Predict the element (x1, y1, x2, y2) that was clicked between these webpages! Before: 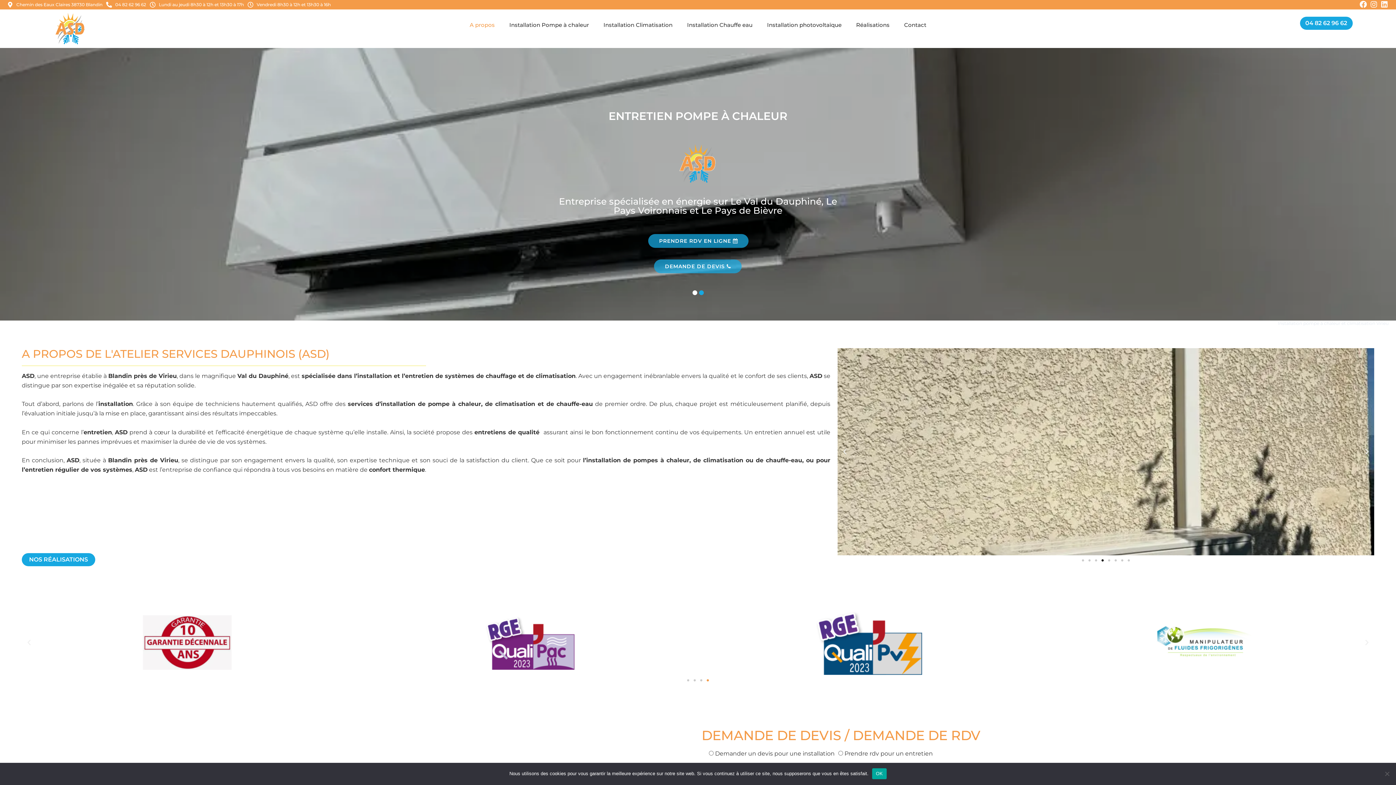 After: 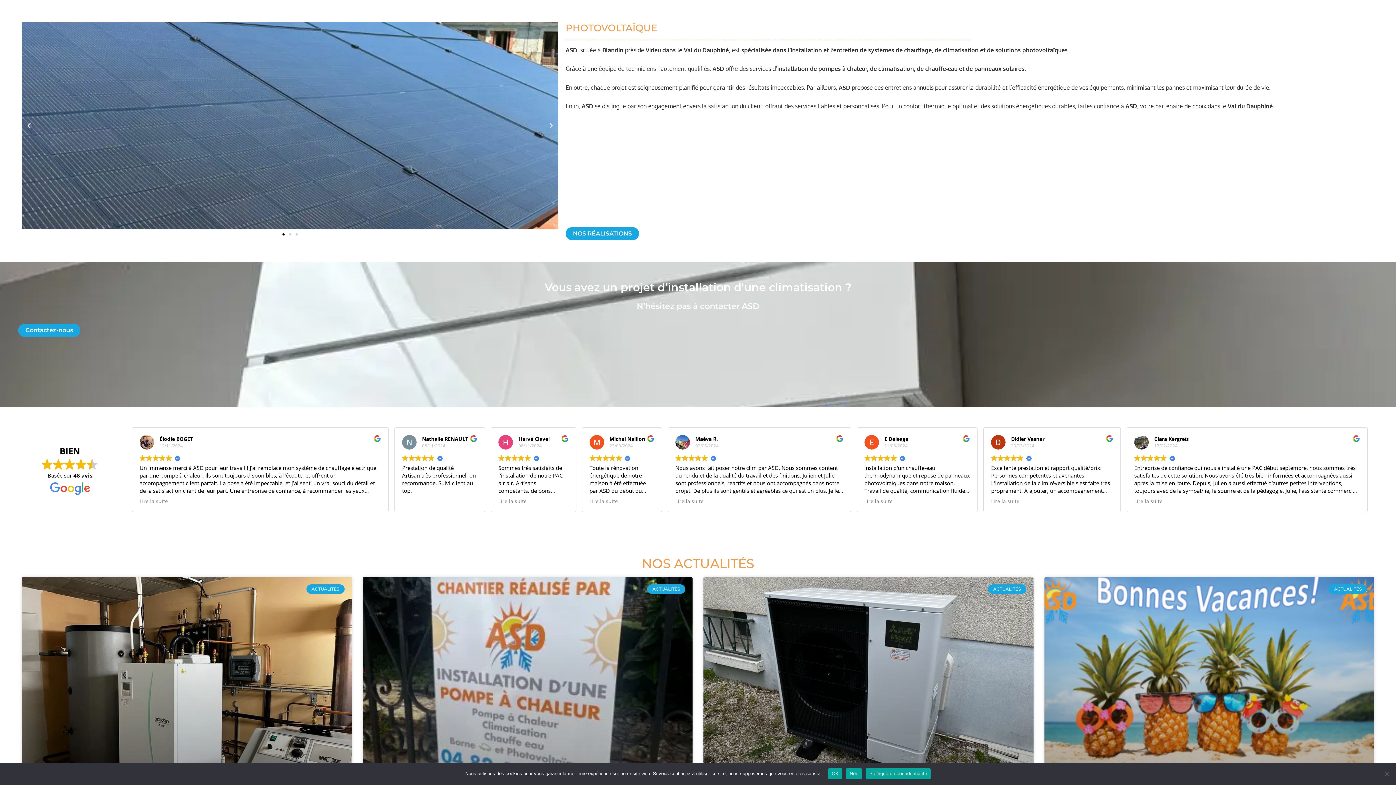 Action: bbox: (767, 16, 841, 33) label: Installation photovoltaïque